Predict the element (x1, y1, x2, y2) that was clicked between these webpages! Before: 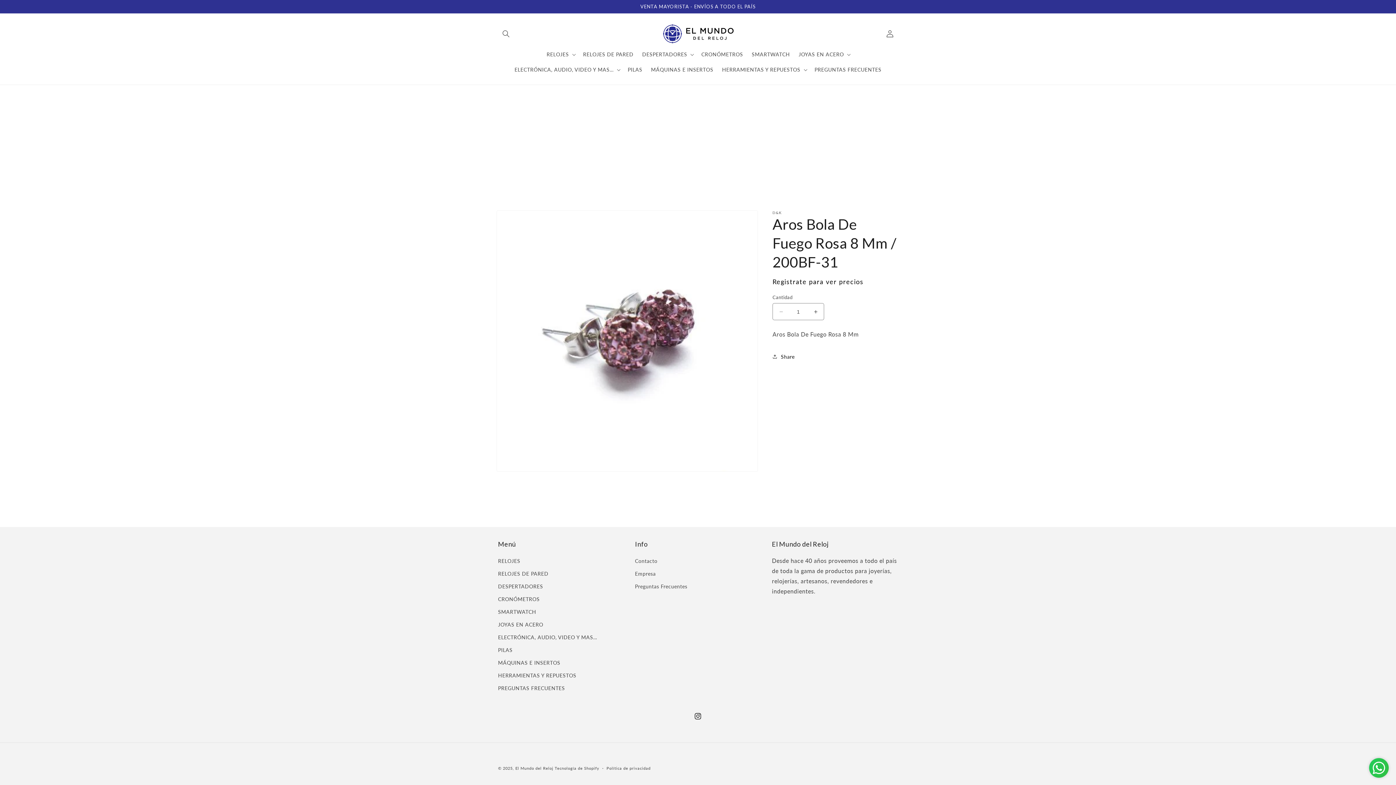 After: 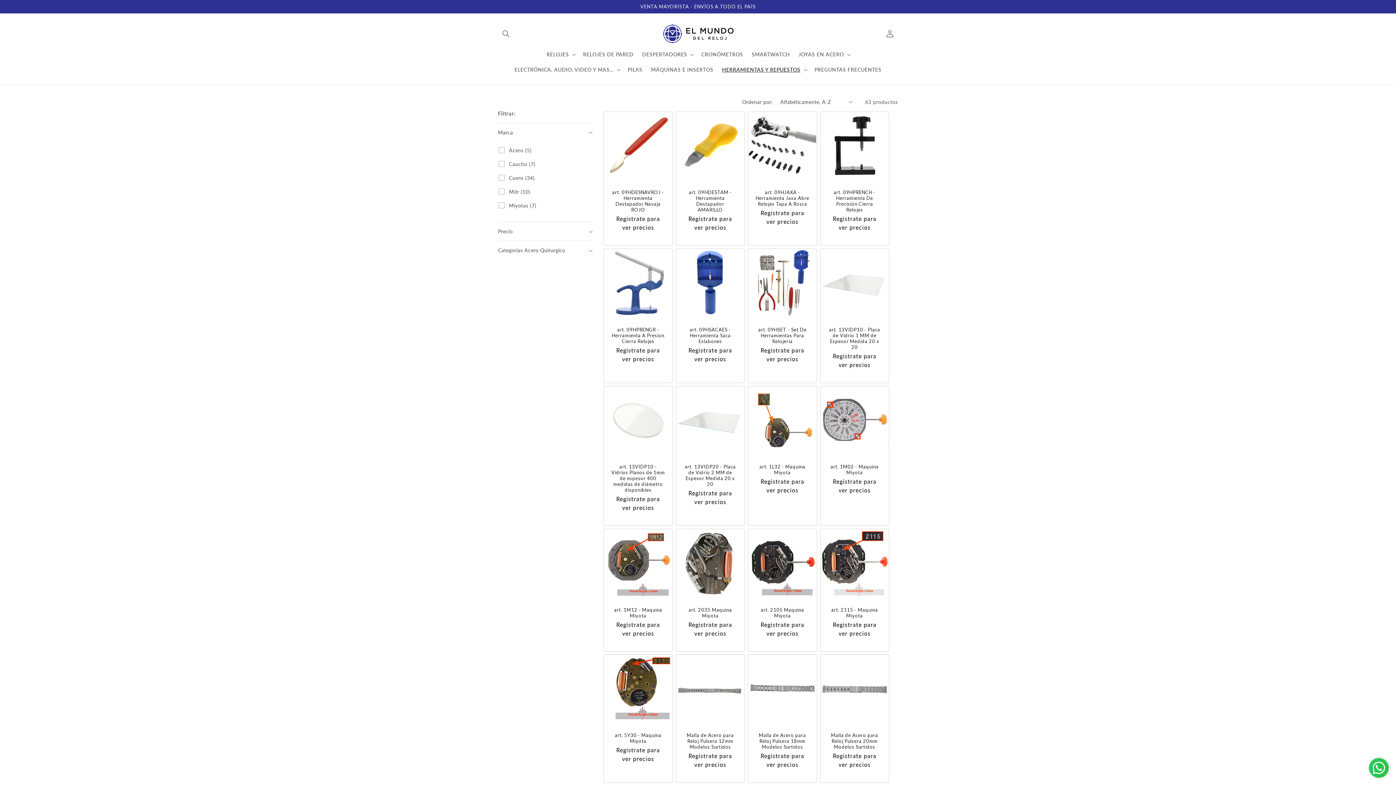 Action: bbox: (498, 669, 576, 682) label: HERRAMIENTAS Y REPUESTOS